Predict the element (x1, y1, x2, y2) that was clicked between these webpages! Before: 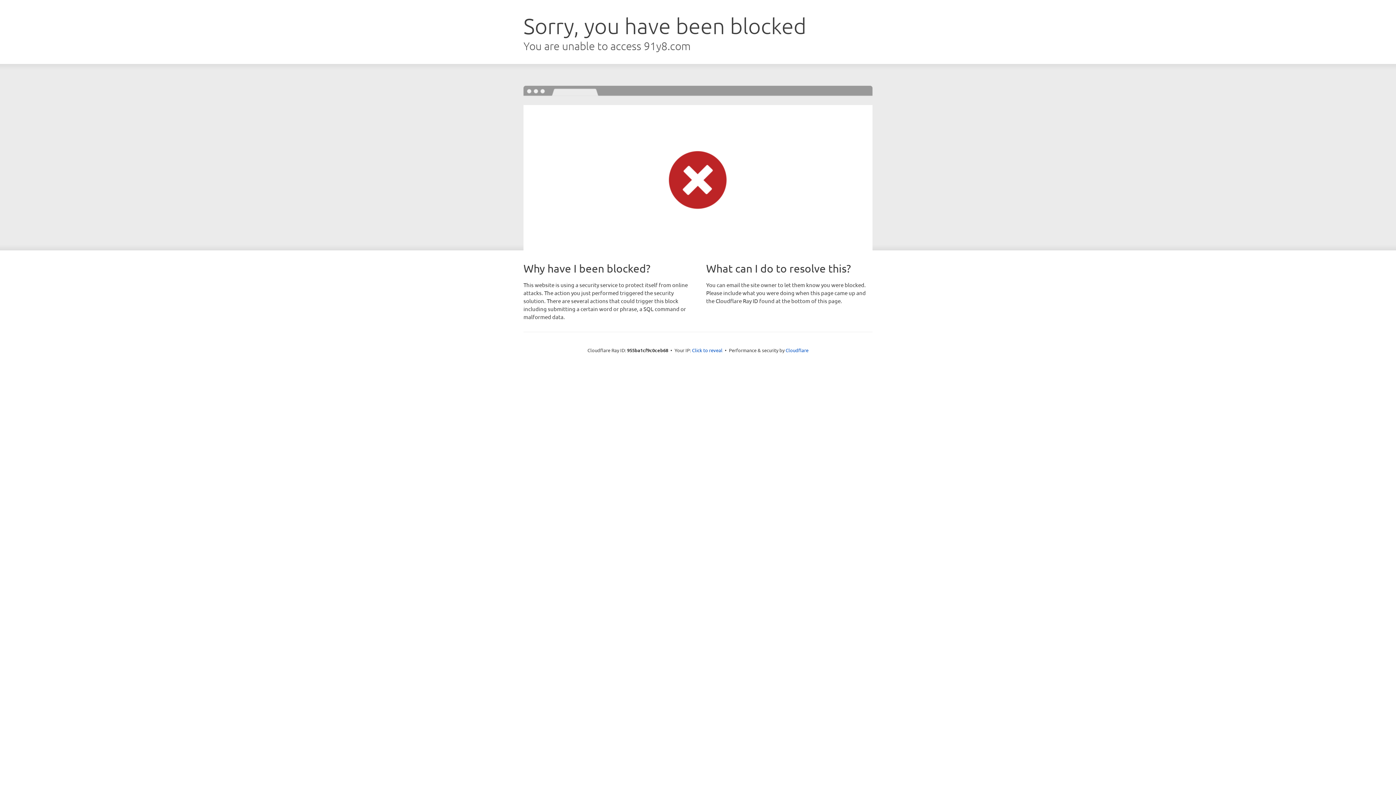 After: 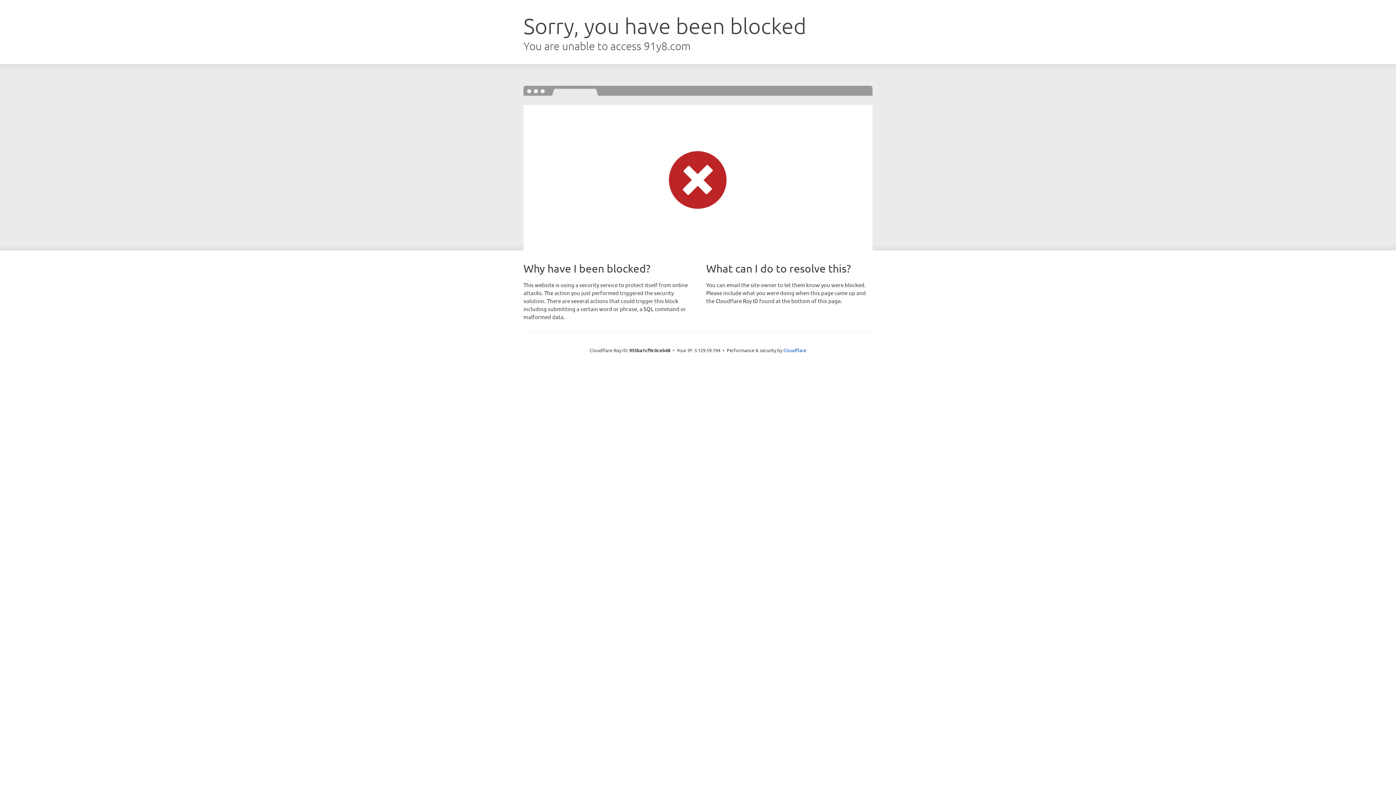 Action: bbox: (692, 346, 722, 353) label: Click to reveal